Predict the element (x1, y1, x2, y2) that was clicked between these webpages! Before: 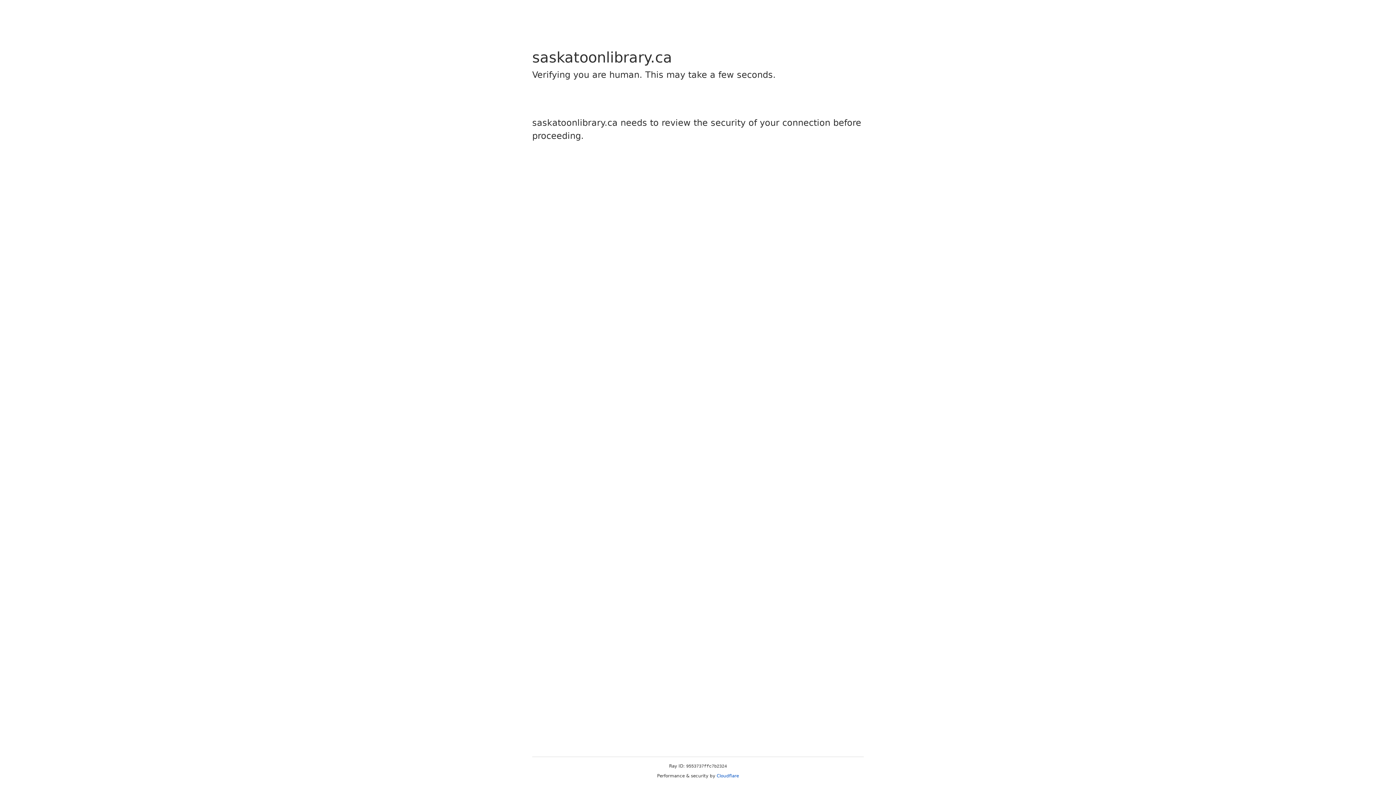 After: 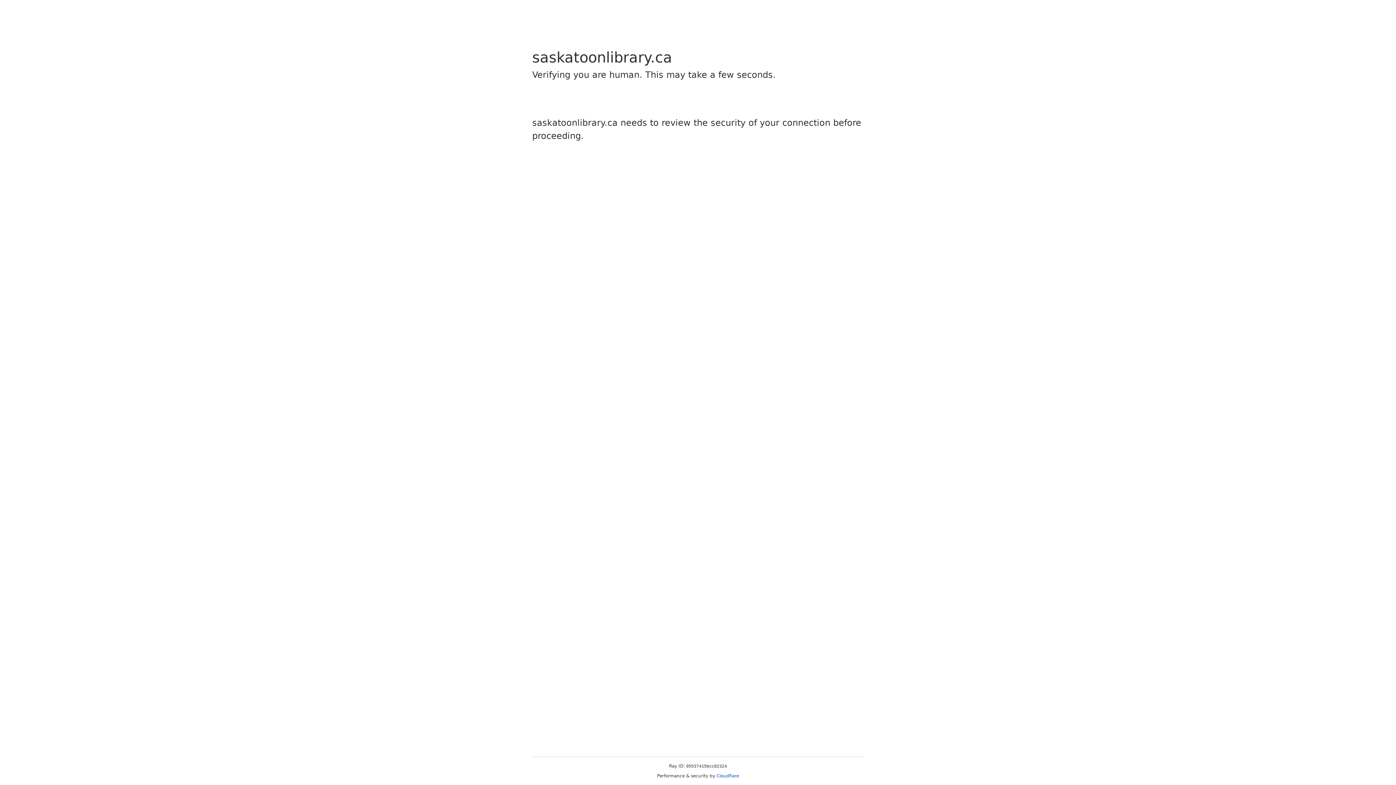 Action: bbox: (716, 773, 739, 778) label: Cloudflare